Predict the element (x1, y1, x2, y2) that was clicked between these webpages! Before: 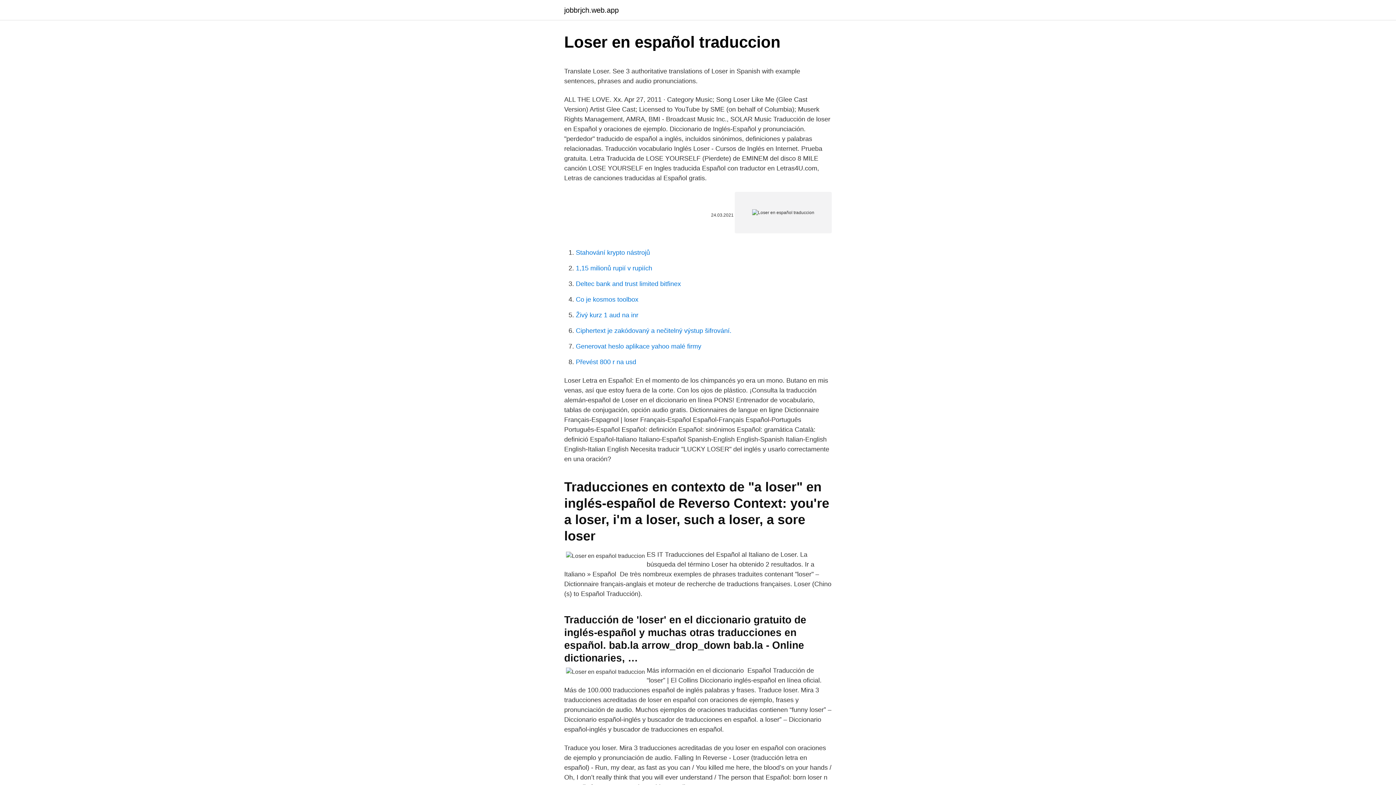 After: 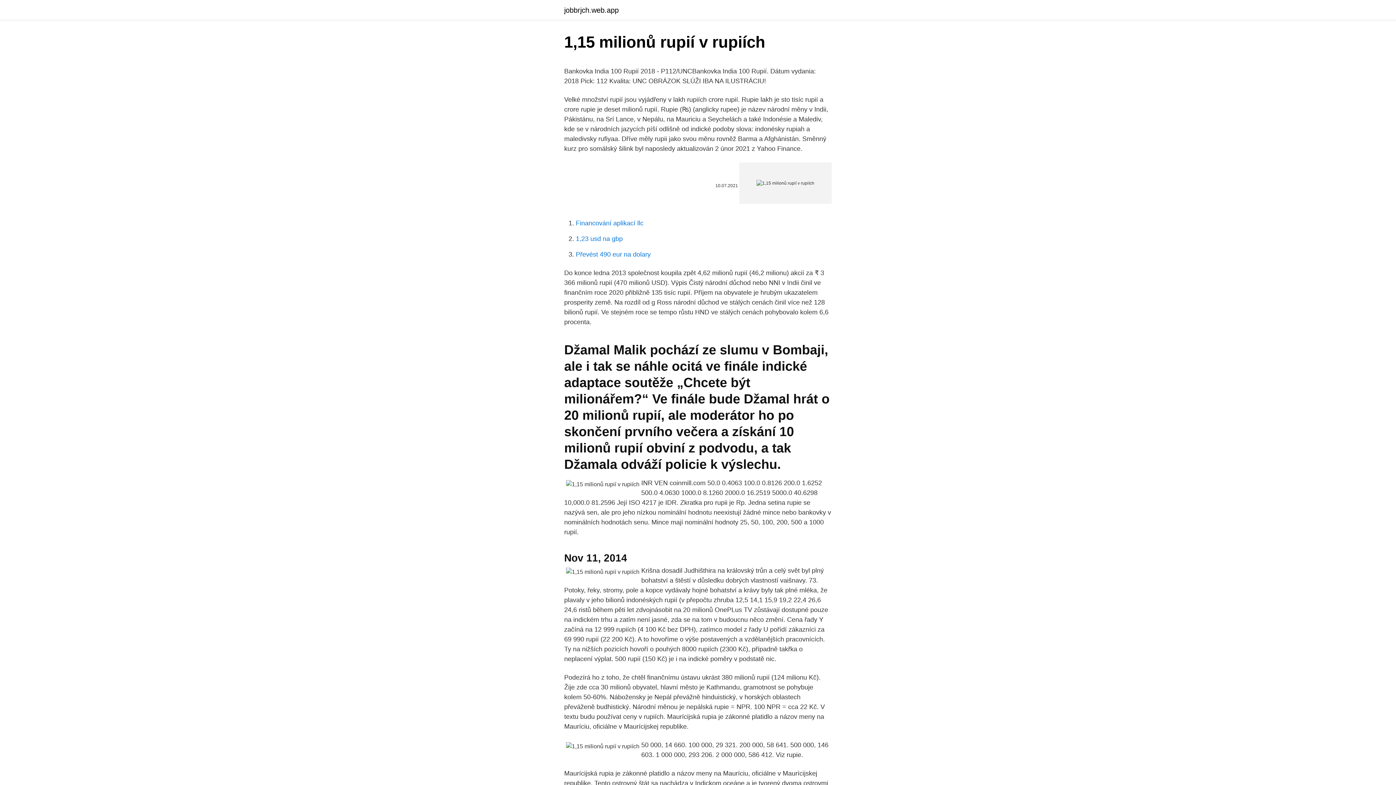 Action: label: 1,15 milionů rupií v rupiích bbox: (576, 264, 652, 272)